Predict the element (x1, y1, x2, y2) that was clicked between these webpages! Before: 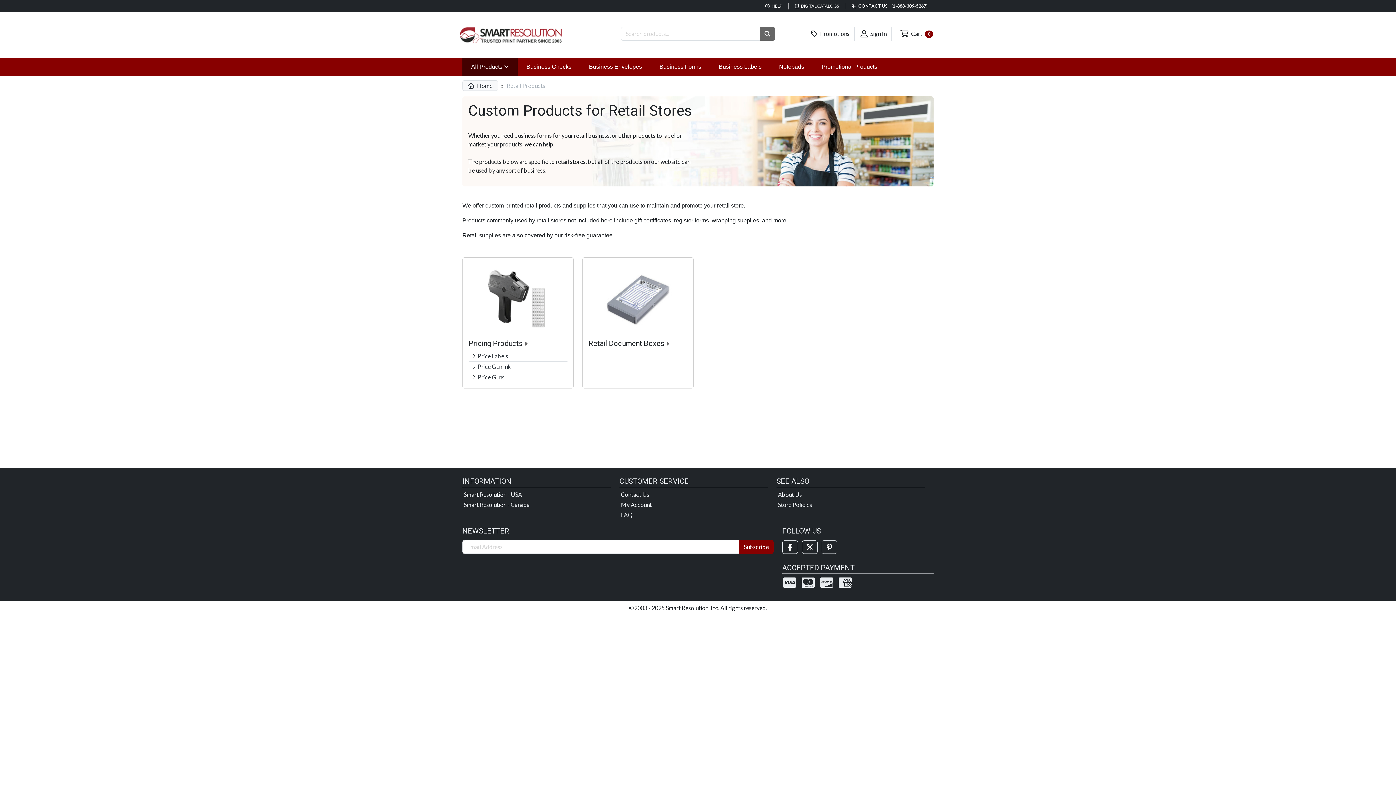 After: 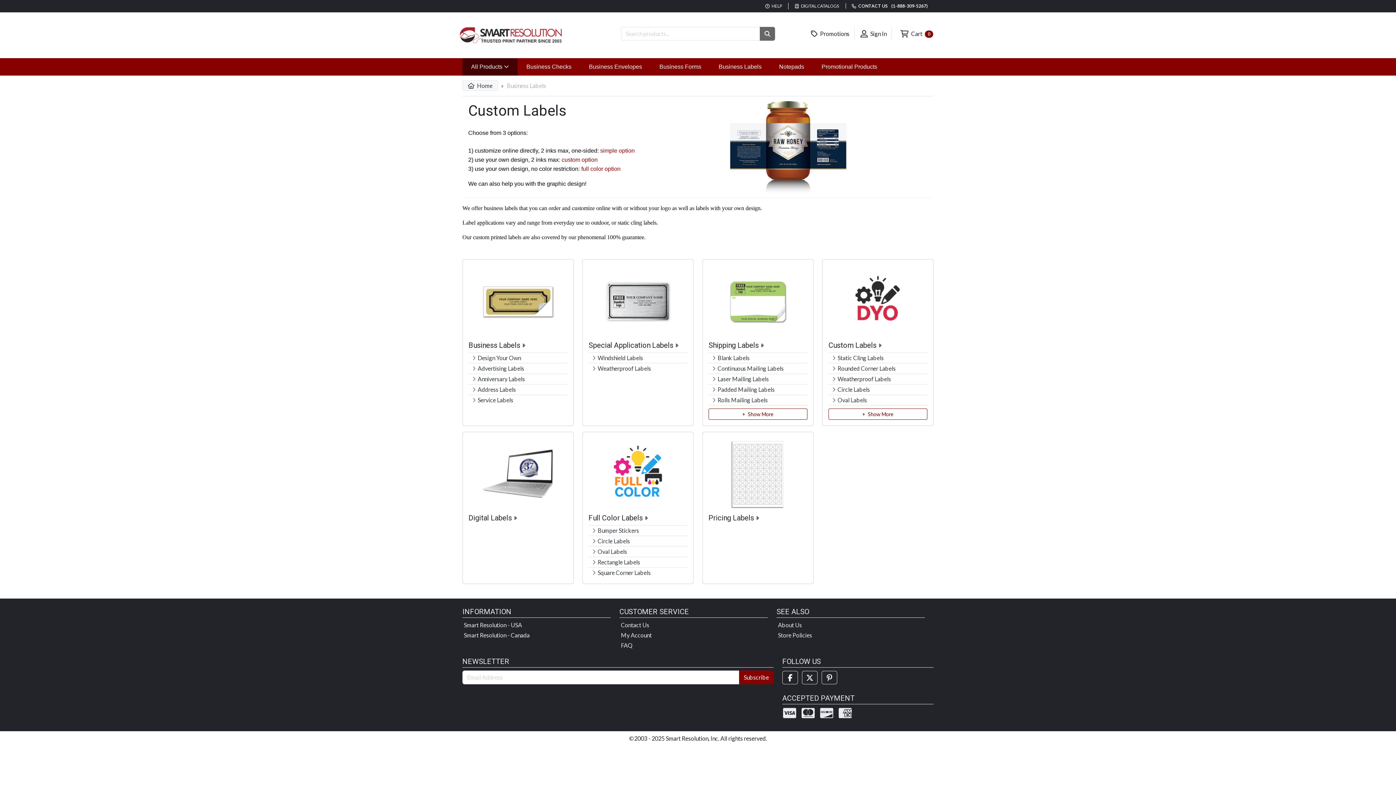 Action: label: Business Labels bbox: (710, 58, 770, 75)